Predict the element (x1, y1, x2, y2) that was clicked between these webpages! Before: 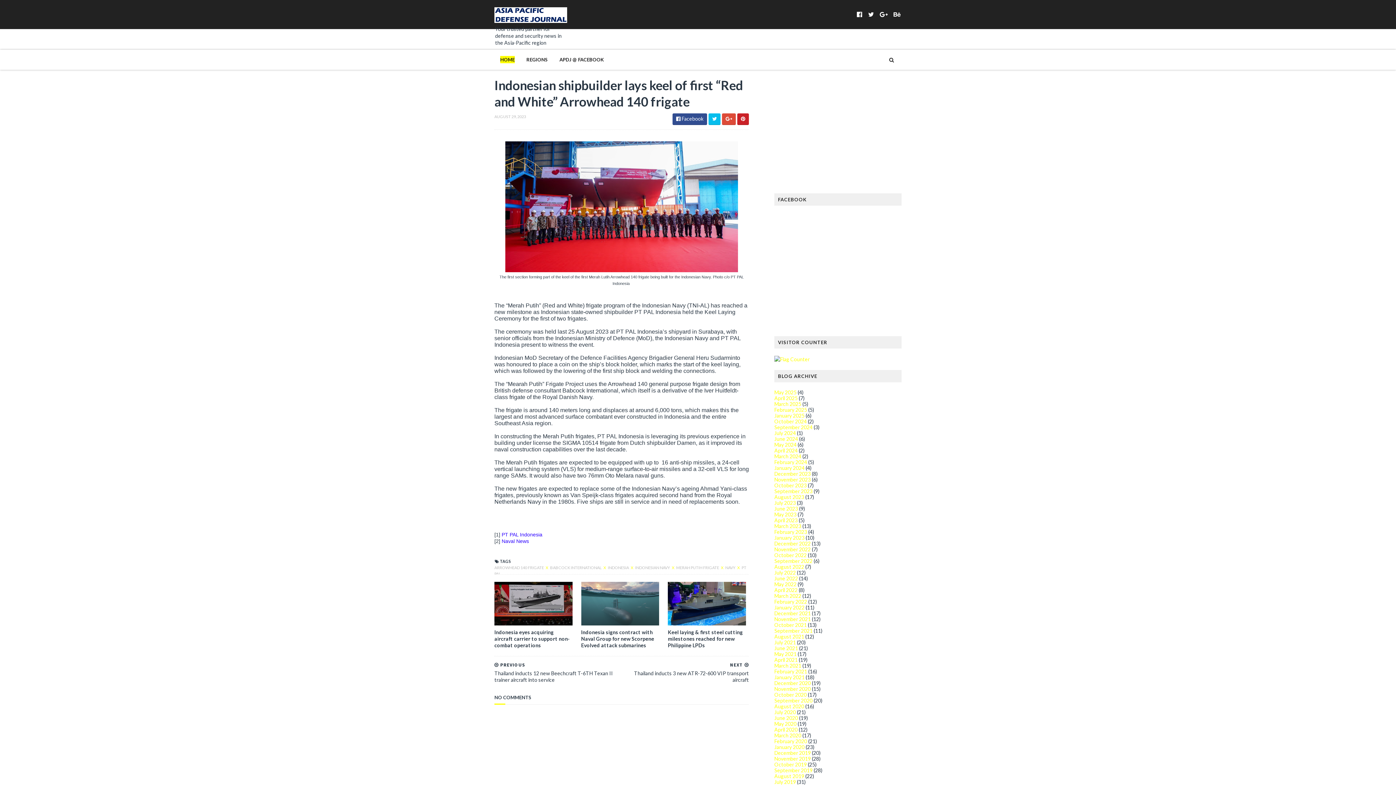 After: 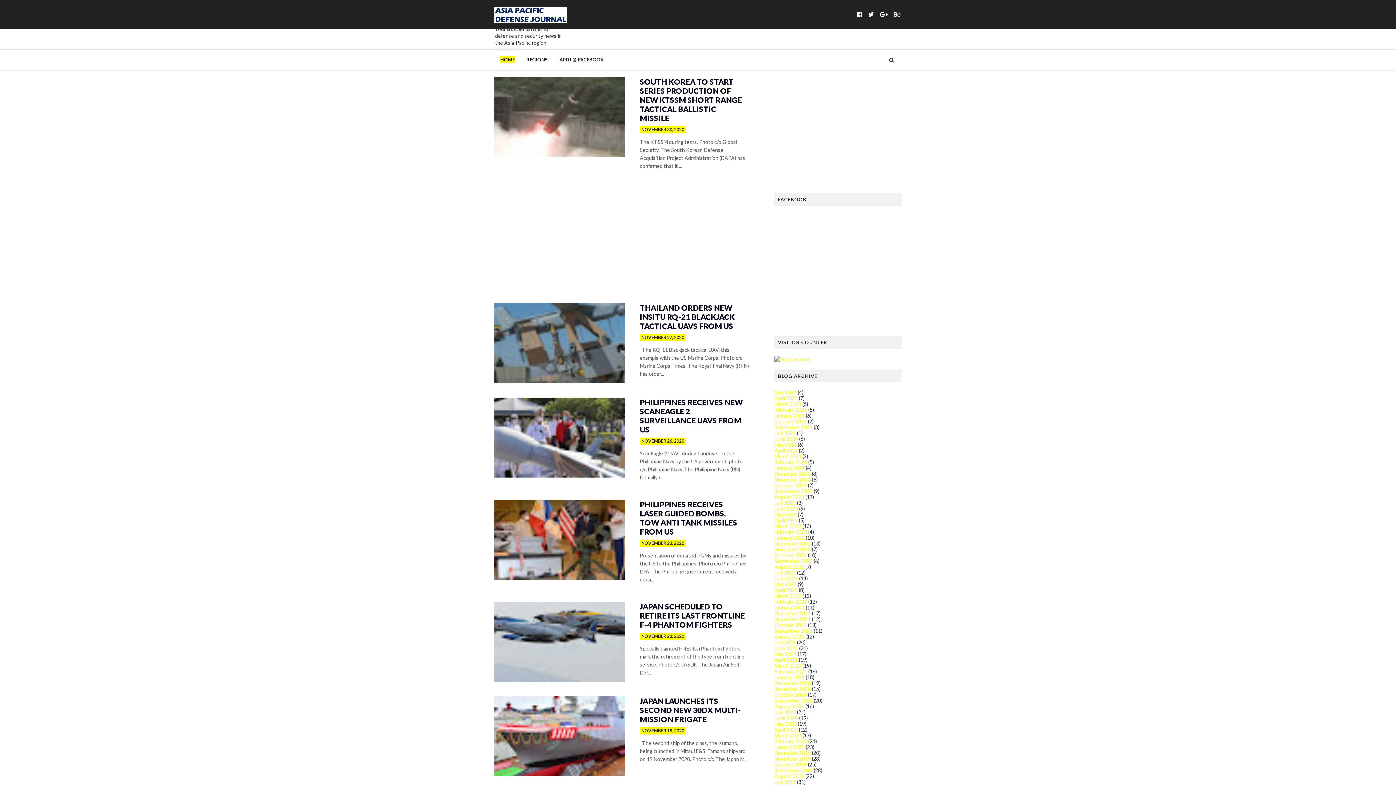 Action: bbox: (774, 686, 810, 692) label: November 2020